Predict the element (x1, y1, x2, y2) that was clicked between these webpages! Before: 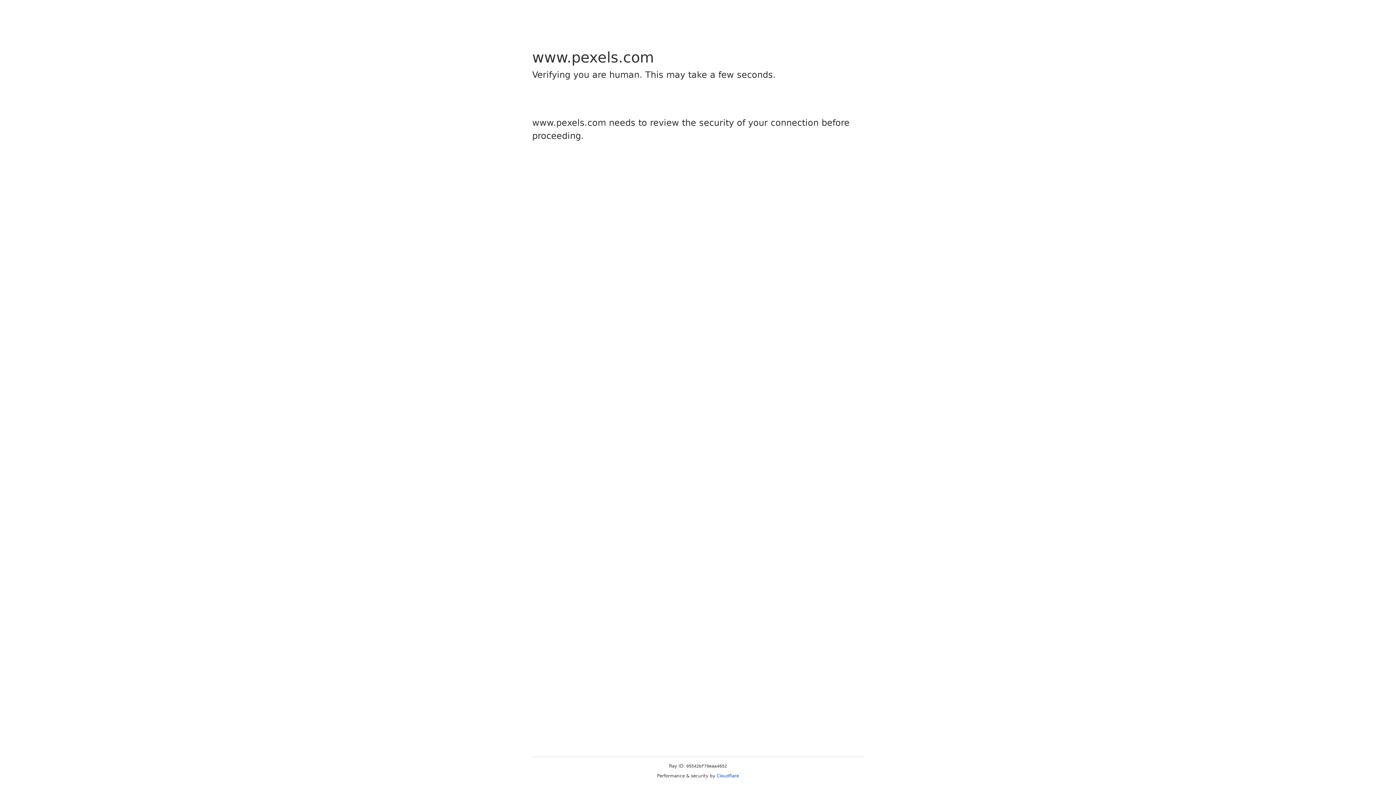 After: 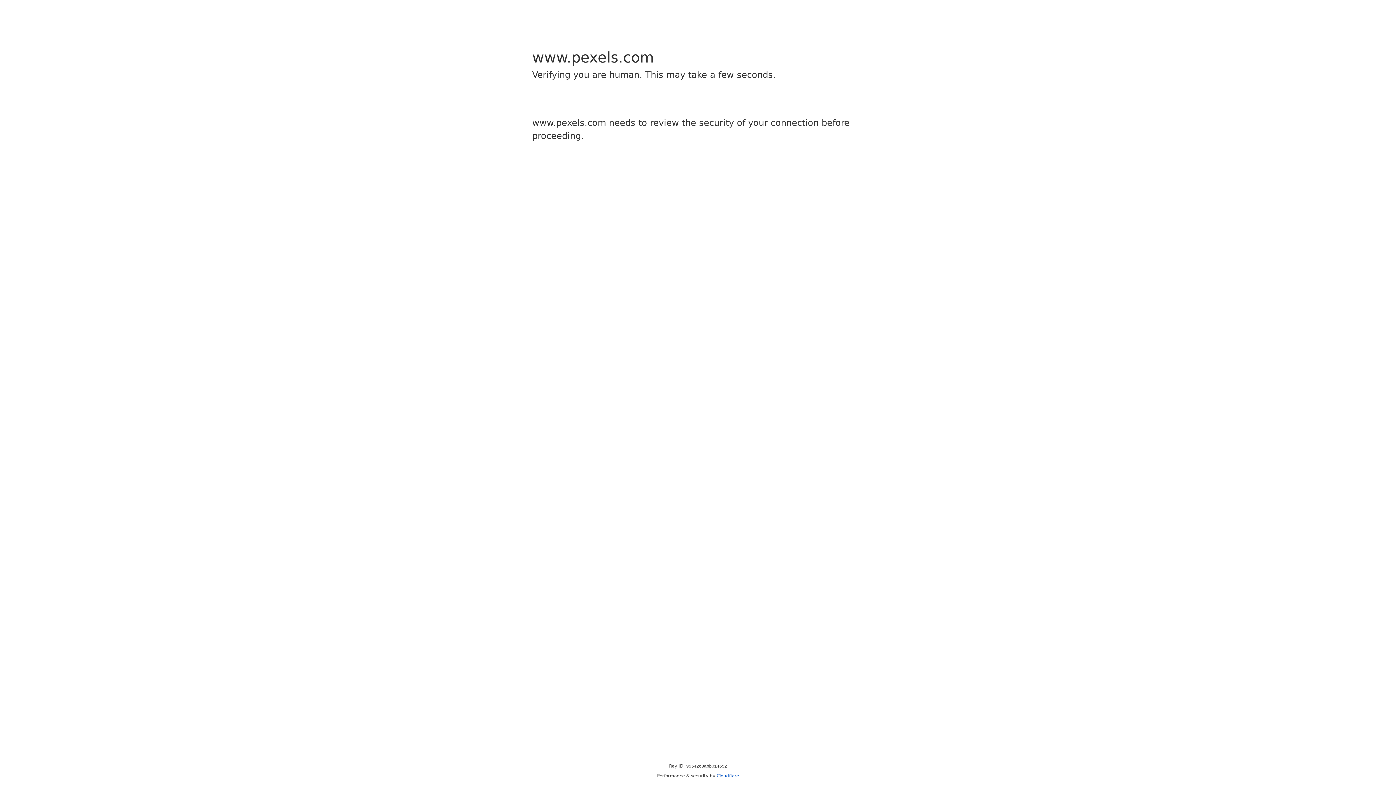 Action: label: Cloudflare bbox: (716, 773, 739, 778)